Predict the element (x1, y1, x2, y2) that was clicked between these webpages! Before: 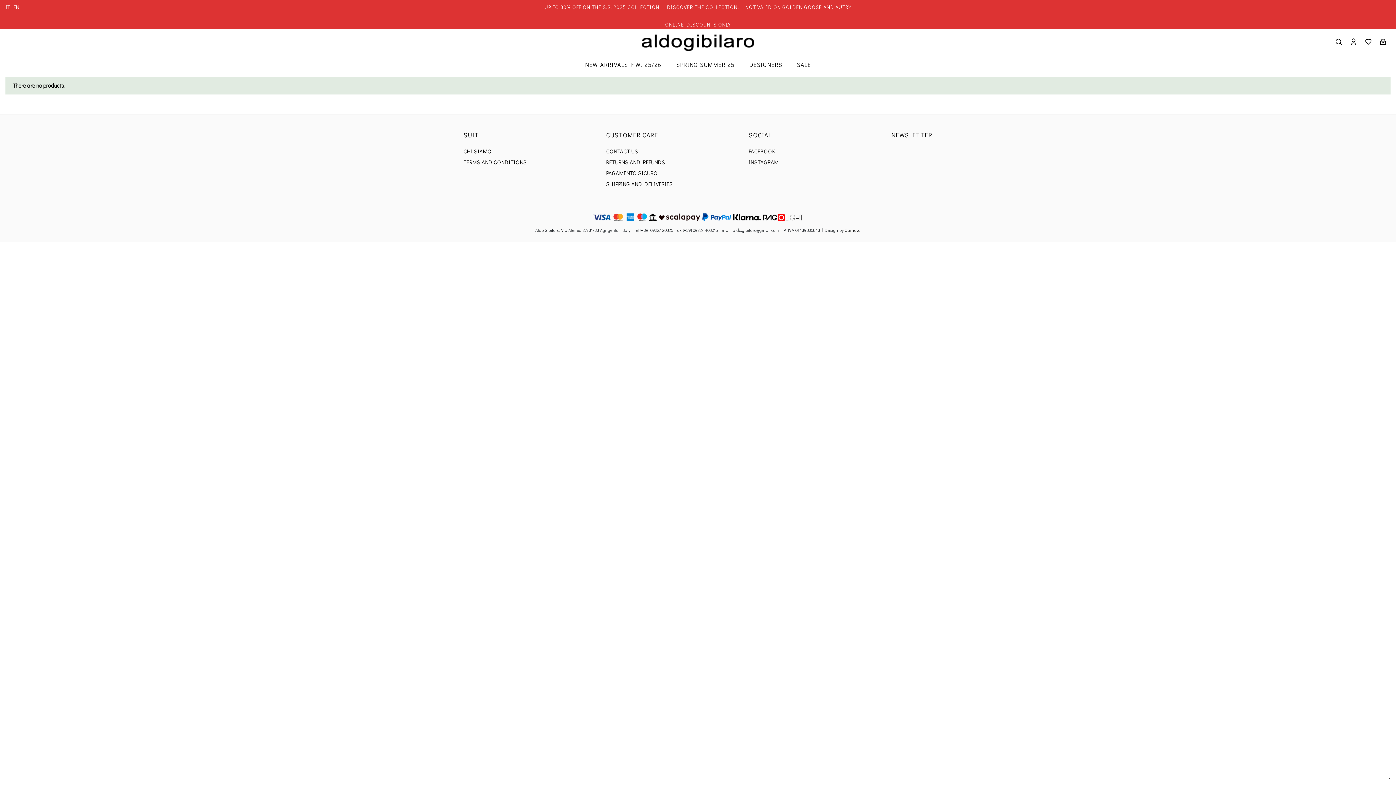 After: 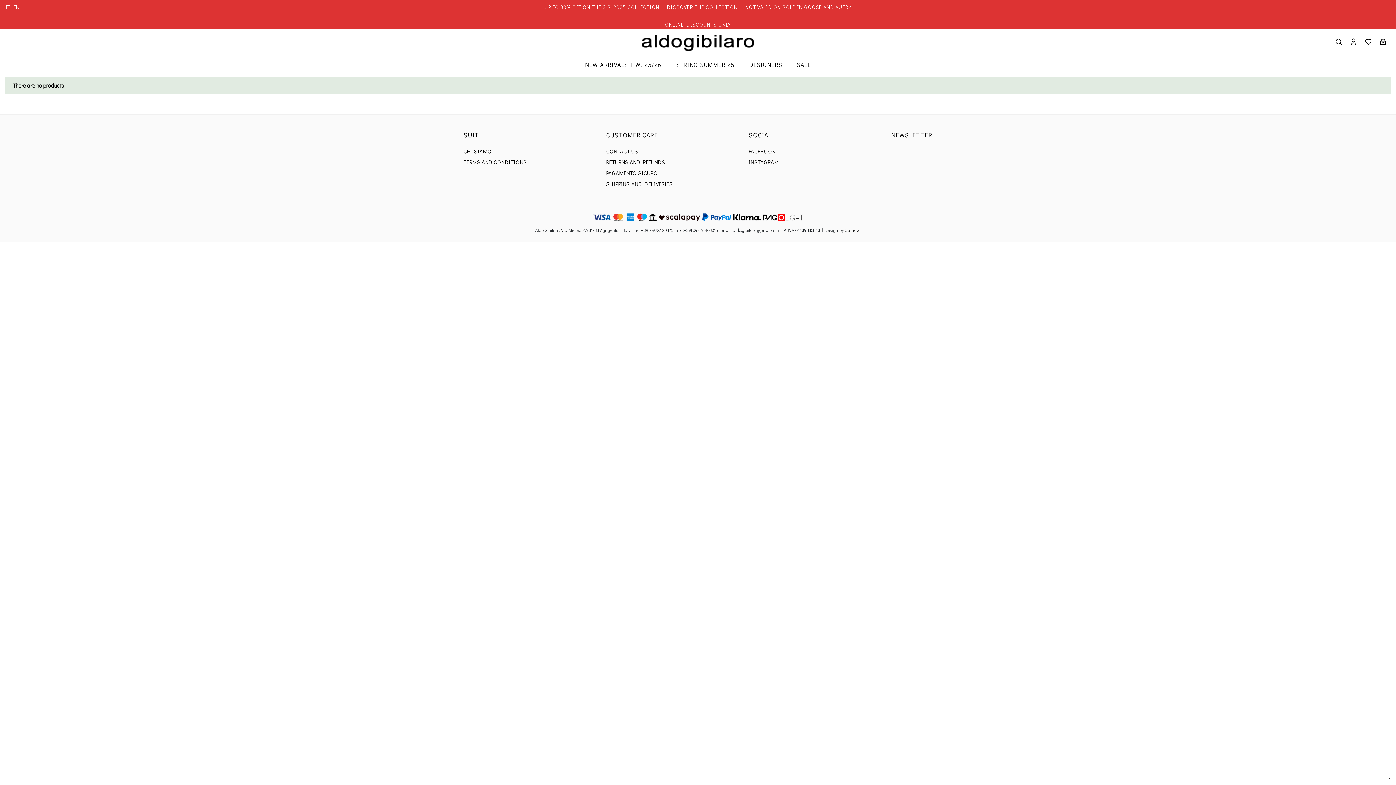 Action: label: EN bbox: (13, 3, 19, 10)